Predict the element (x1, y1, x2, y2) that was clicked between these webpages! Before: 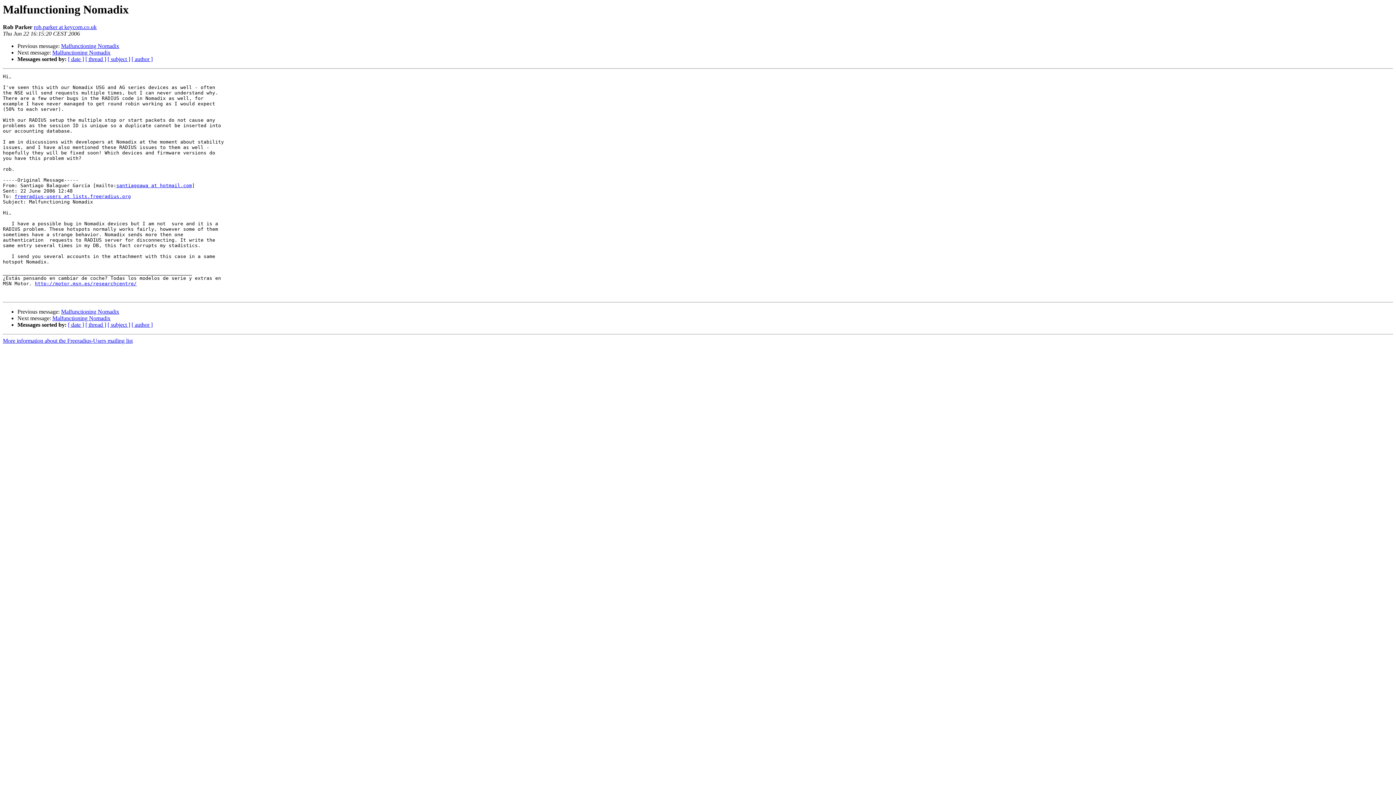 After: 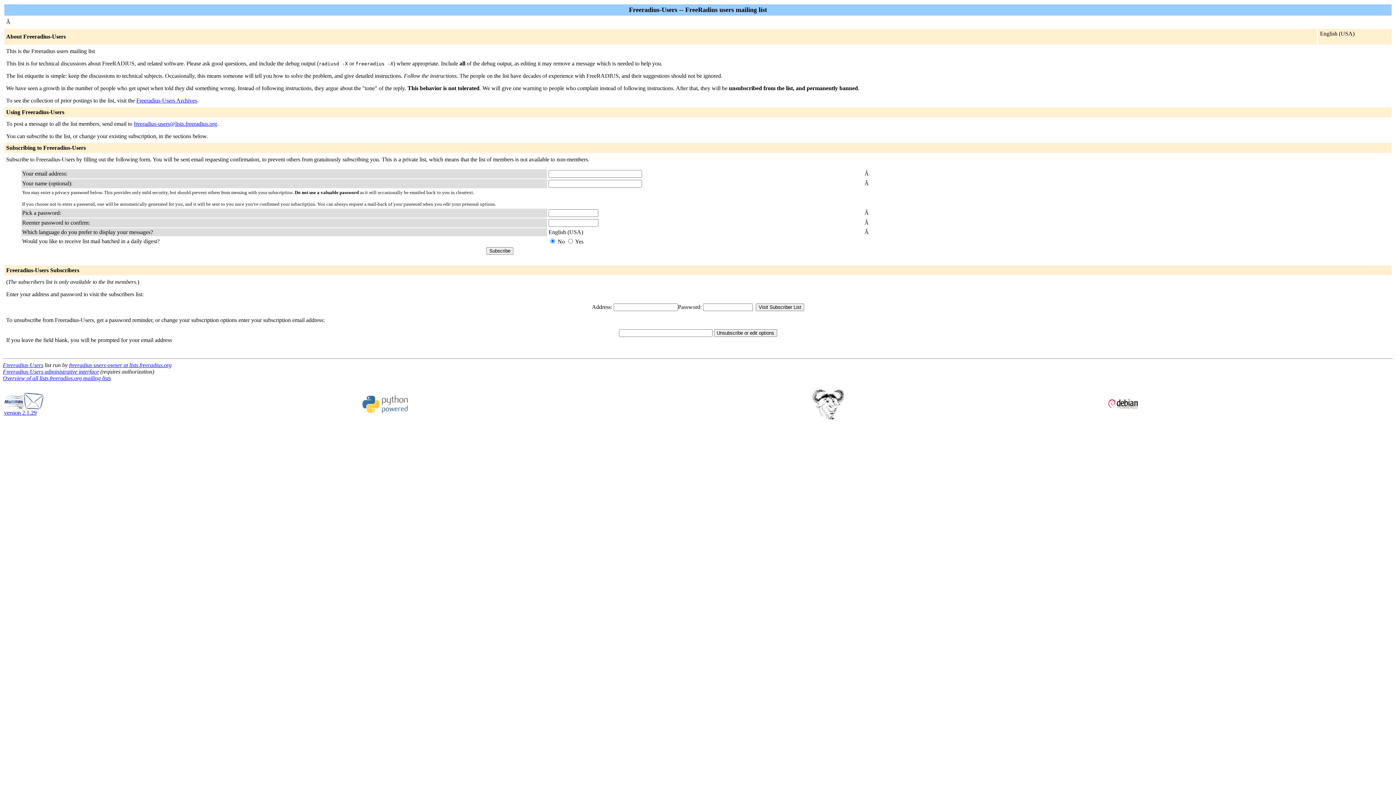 Action: label: santiagoawa at hotmail.com bbox: (116, 183, 192, 188)